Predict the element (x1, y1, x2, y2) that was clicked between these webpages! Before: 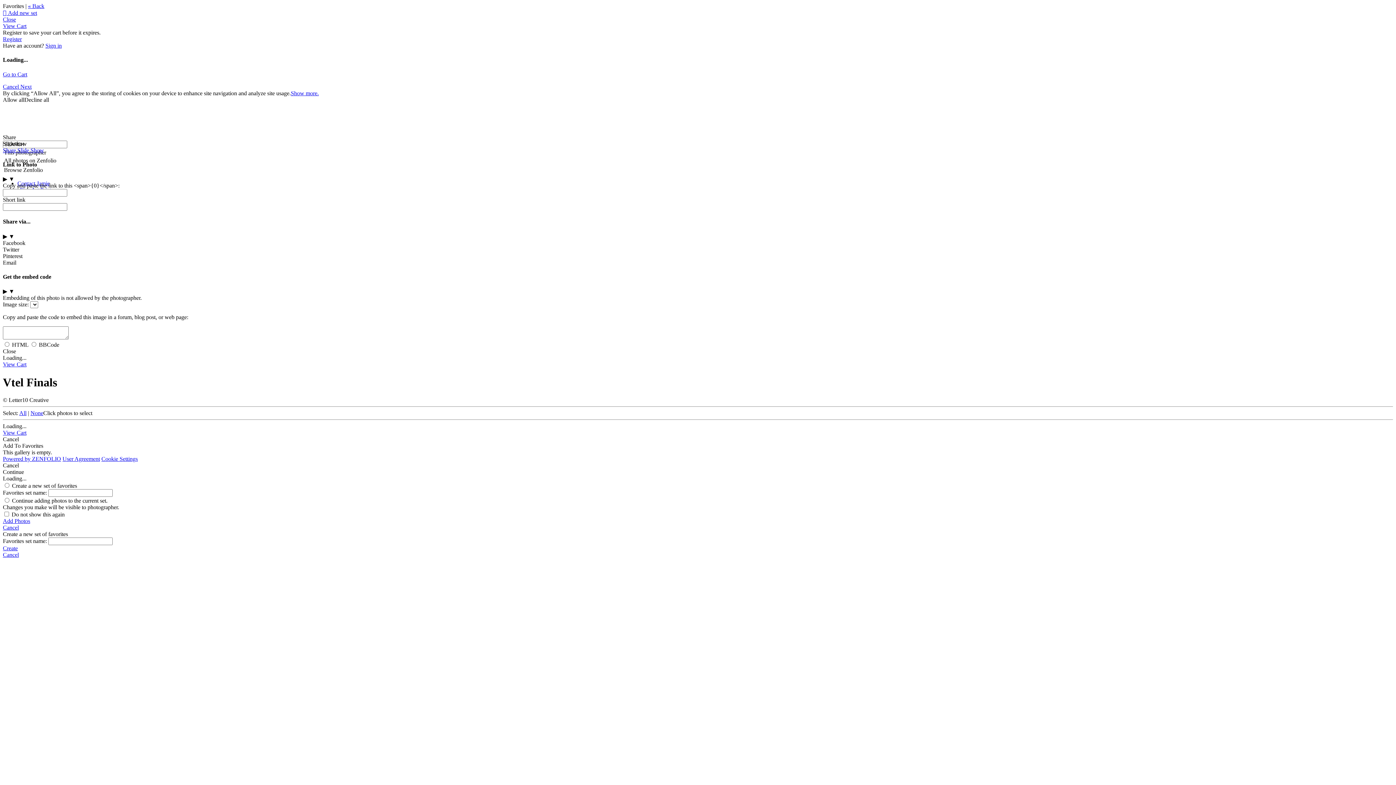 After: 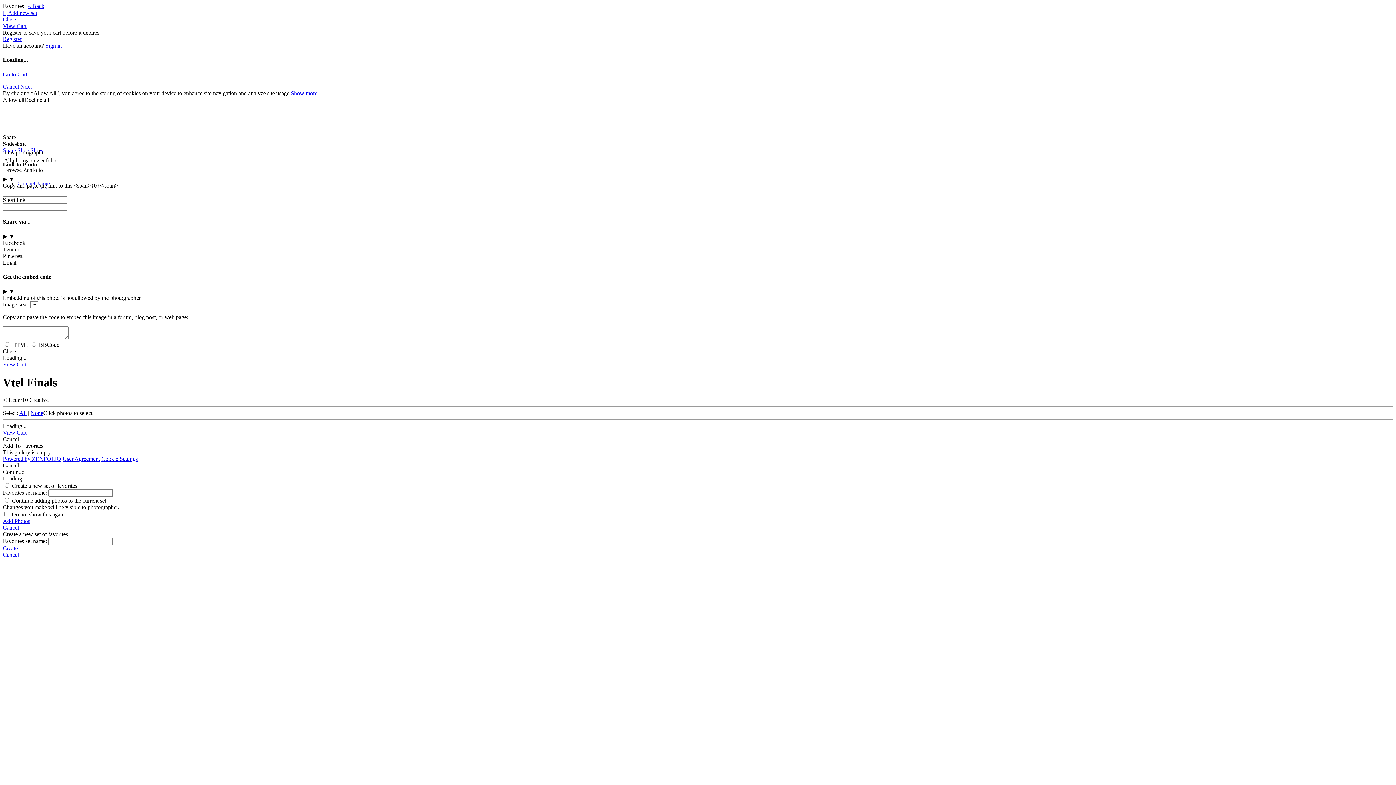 Action: bbox: (19, 410, 26, 416) label: All